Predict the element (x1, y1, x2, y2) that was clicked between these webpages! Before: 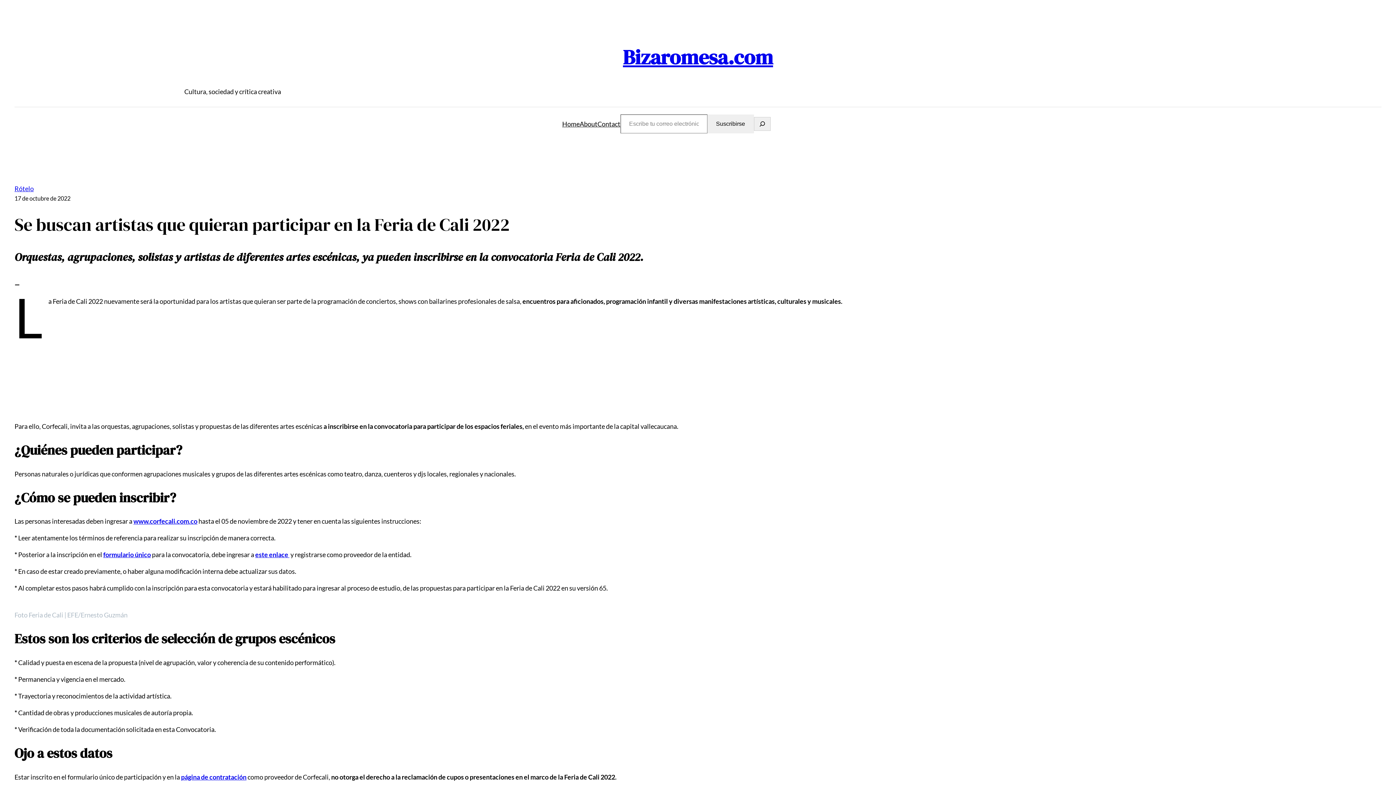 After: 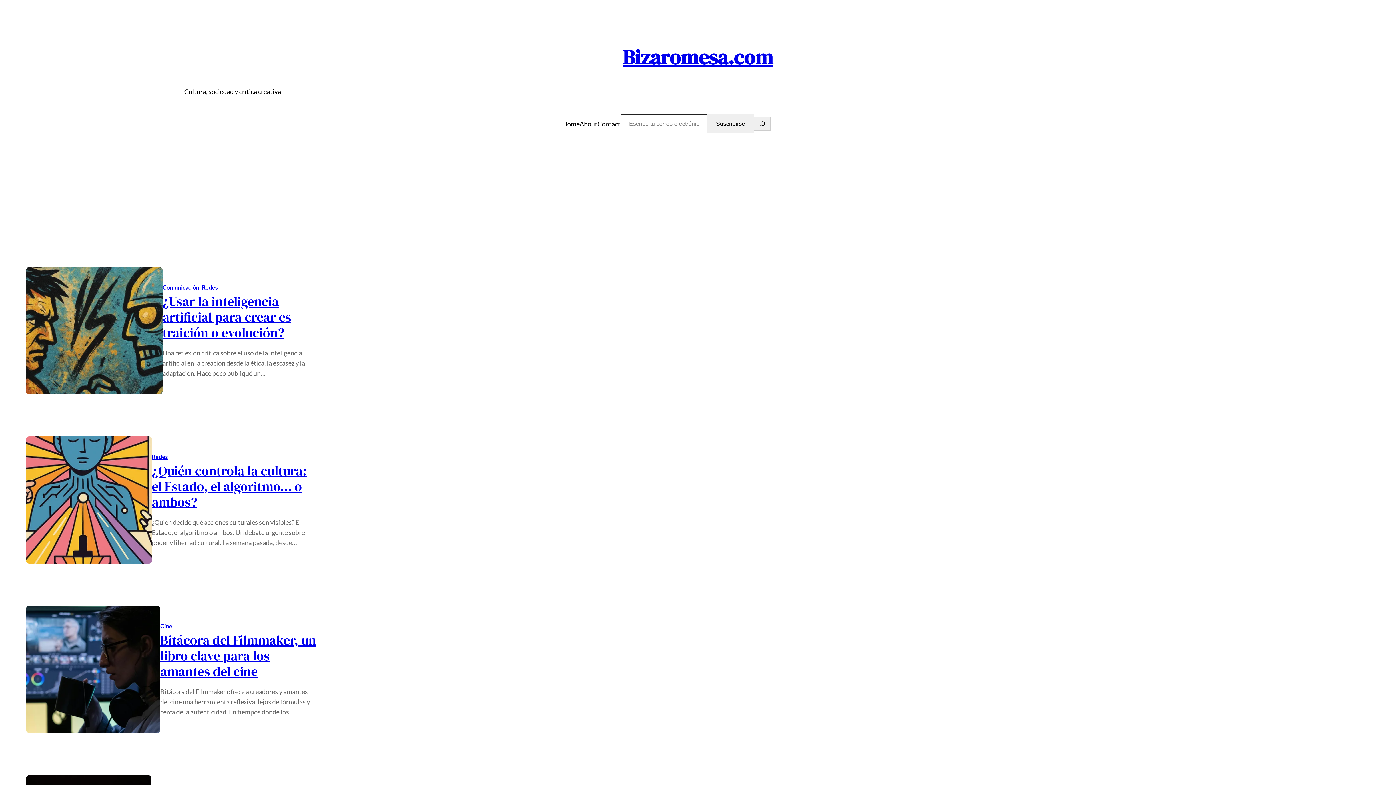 Action: bbox: (623, 43, 773, 71) label: Bizaromesa.com